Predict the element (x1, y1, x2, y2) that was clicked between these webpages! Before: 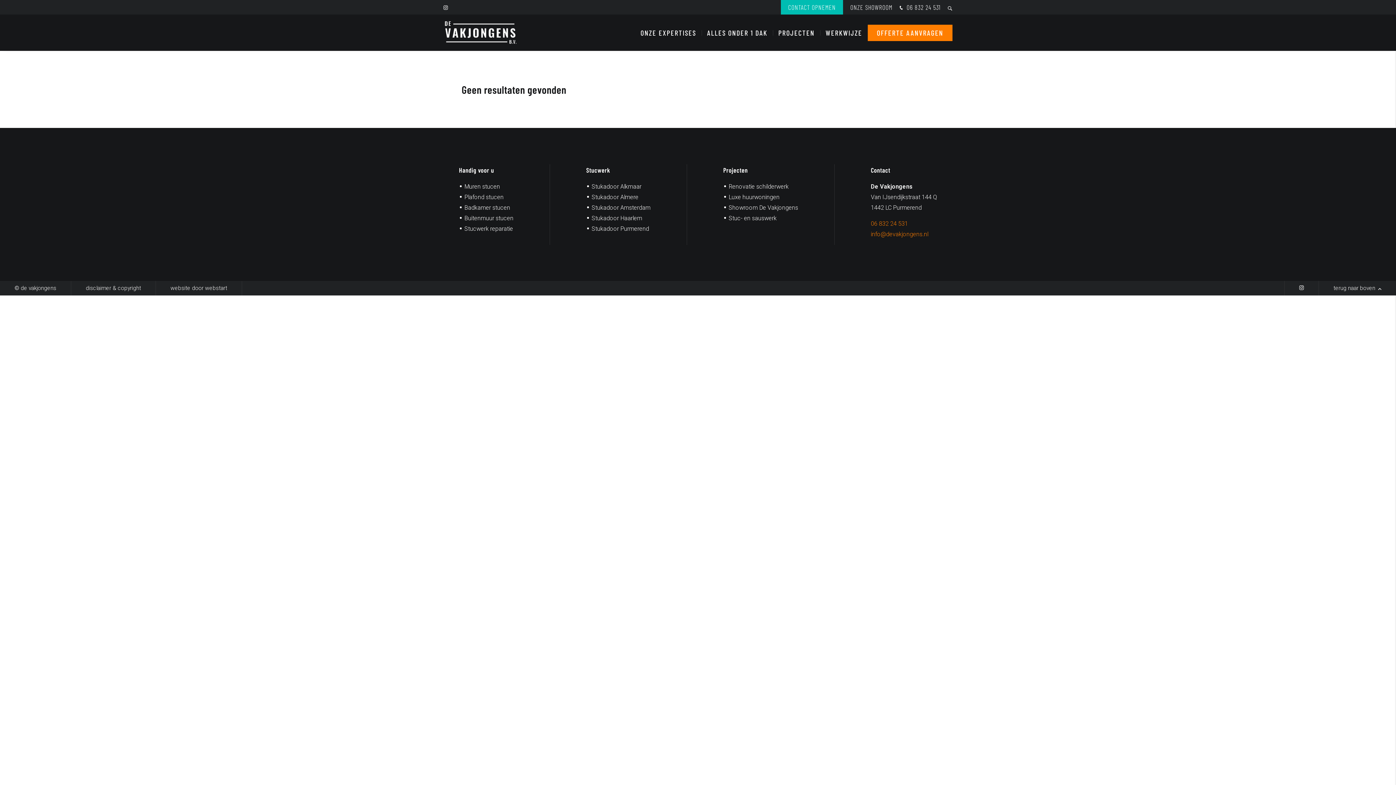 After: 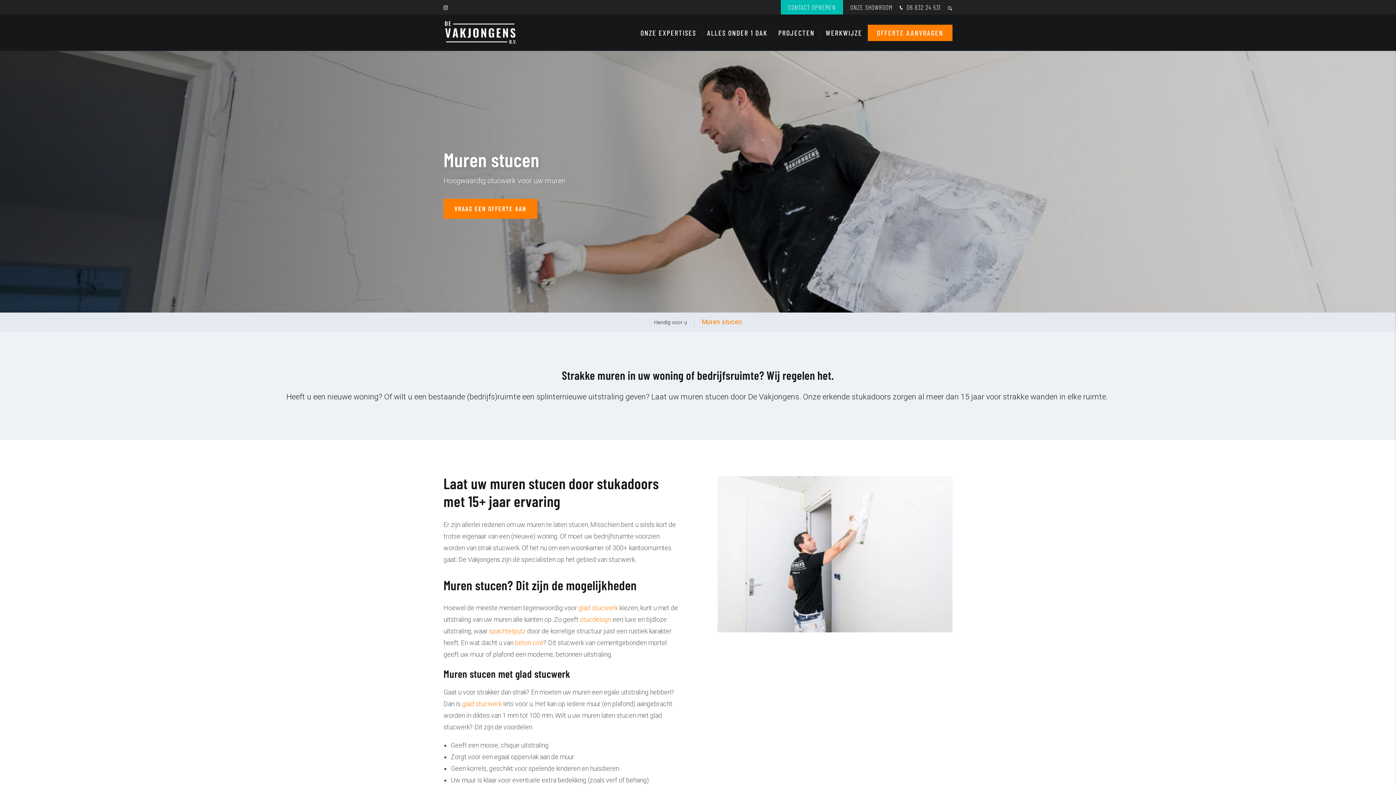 Action: bbox: (459, 182, 500, 191) label: Muren stucen